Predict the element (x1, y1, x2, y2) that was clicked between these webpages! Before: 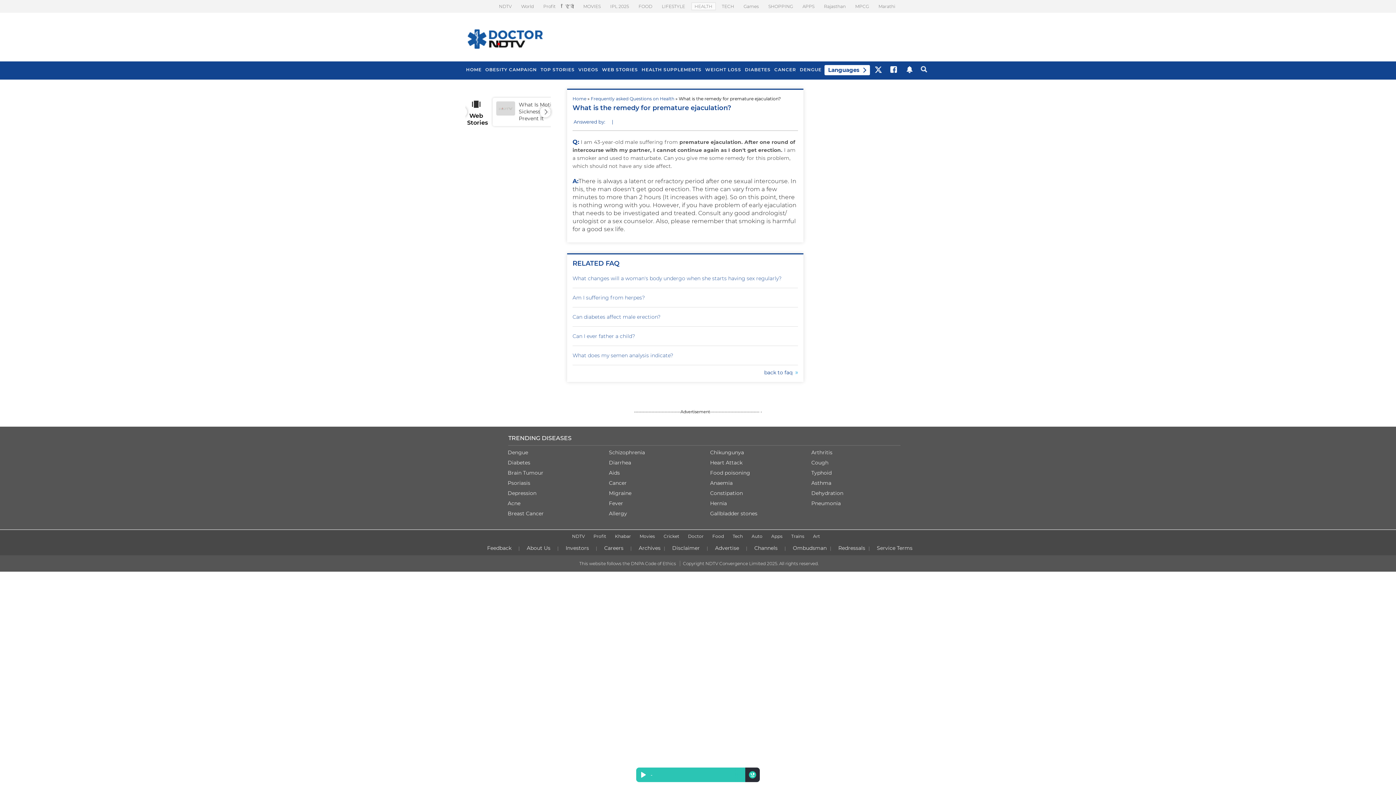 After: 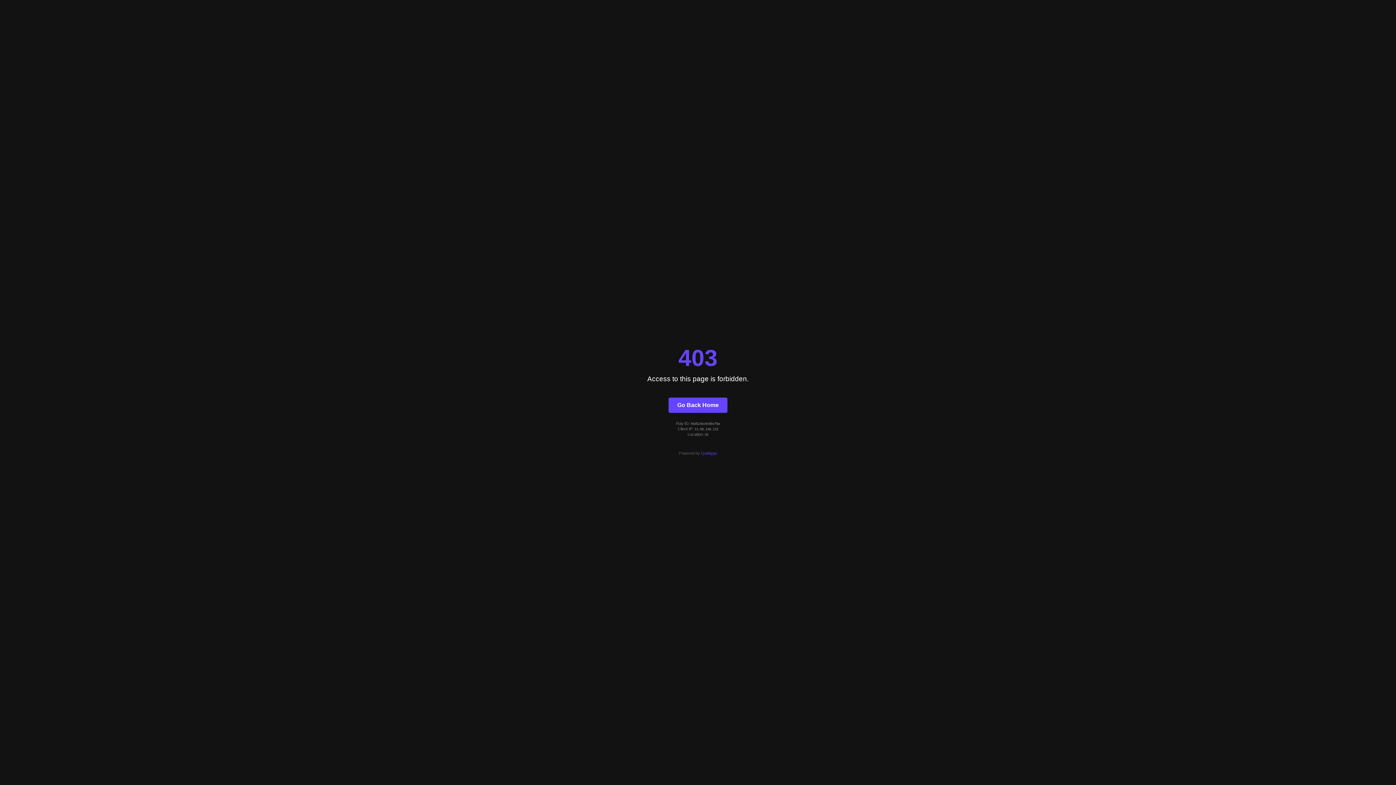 Action: bbox: (590, 533, 609, 540) label: Profit